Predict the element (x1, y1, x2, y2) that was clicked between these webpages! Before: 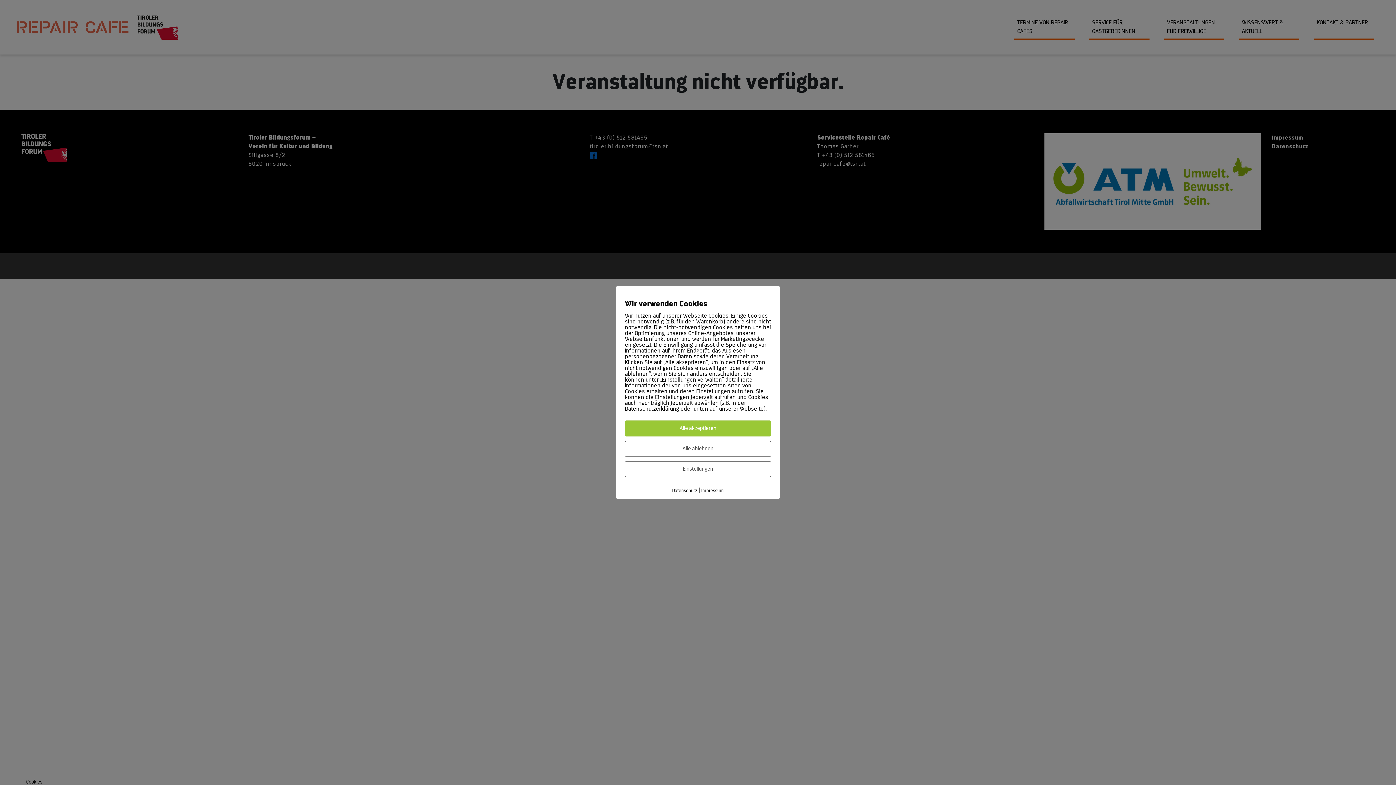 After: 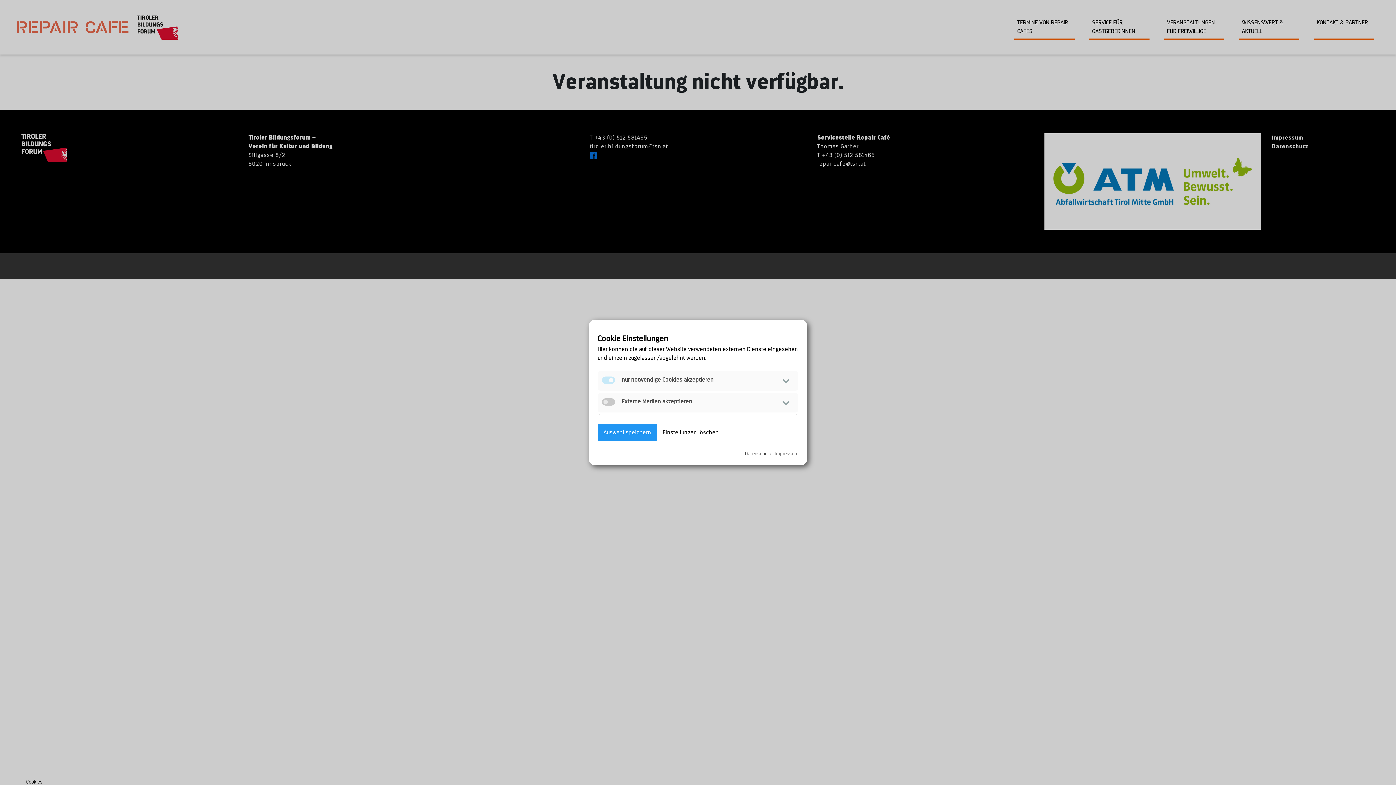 Action: label: Einstellungen bbox: (625, 461, 771, 477)